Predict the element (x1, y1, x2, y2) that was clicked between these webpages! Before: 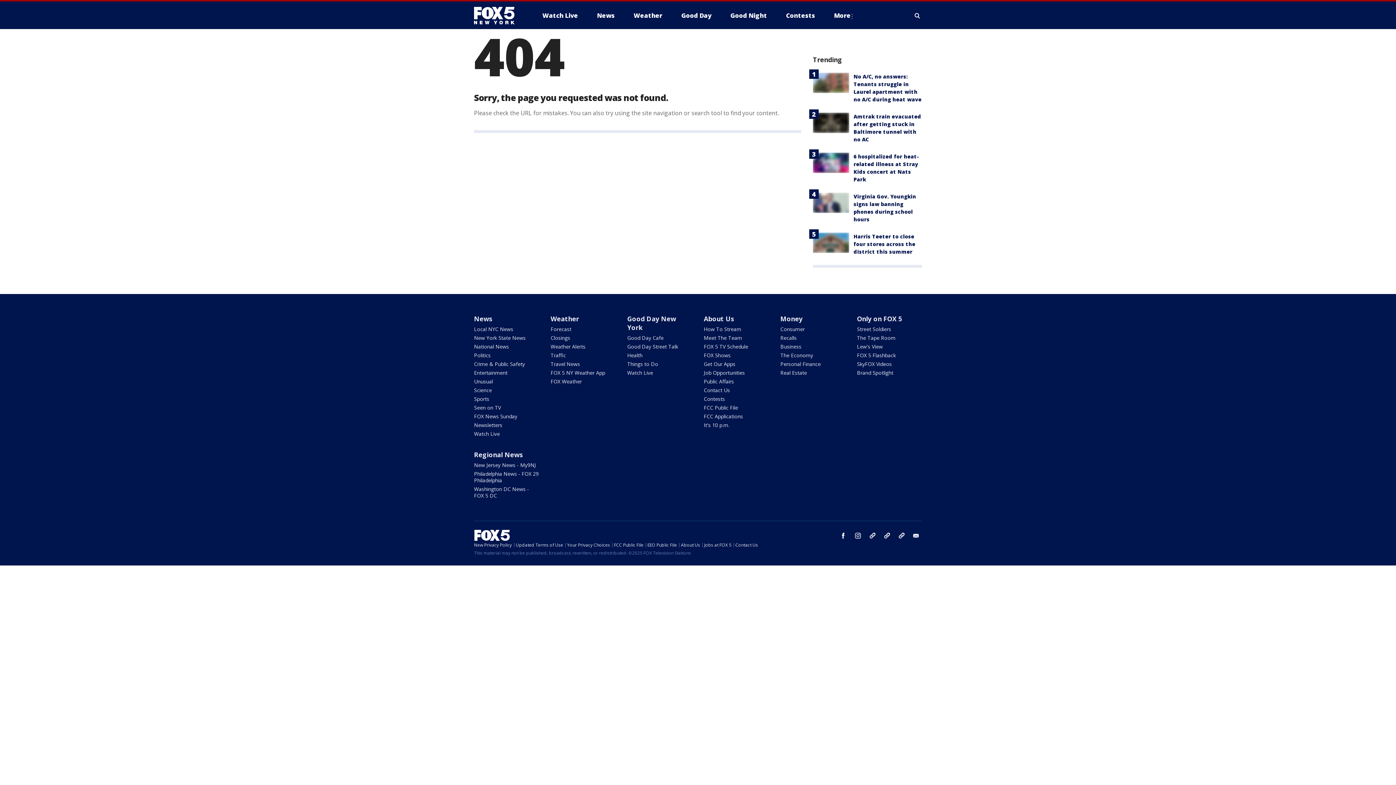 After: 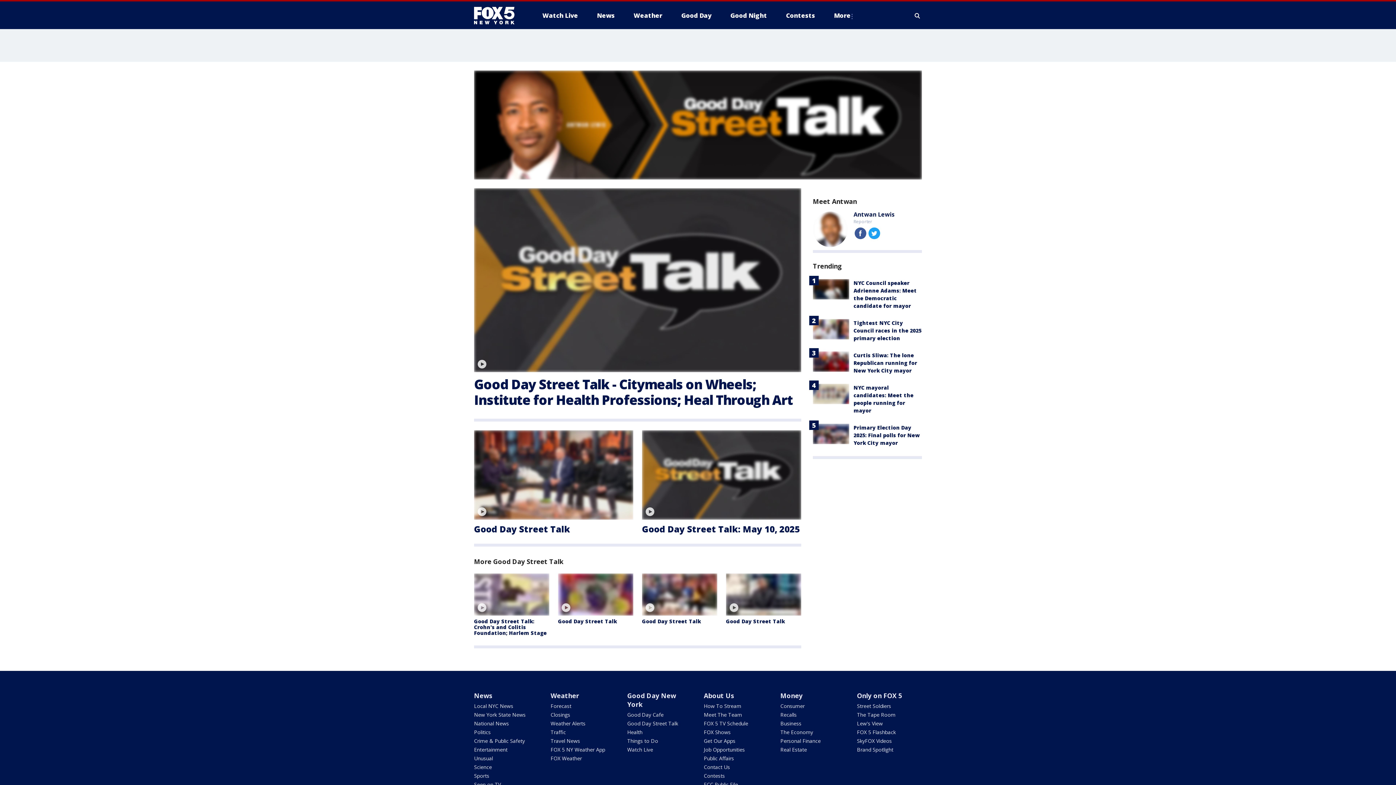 Action: label: Good Day Street Talk bbox: (627, 343, 678, 350)